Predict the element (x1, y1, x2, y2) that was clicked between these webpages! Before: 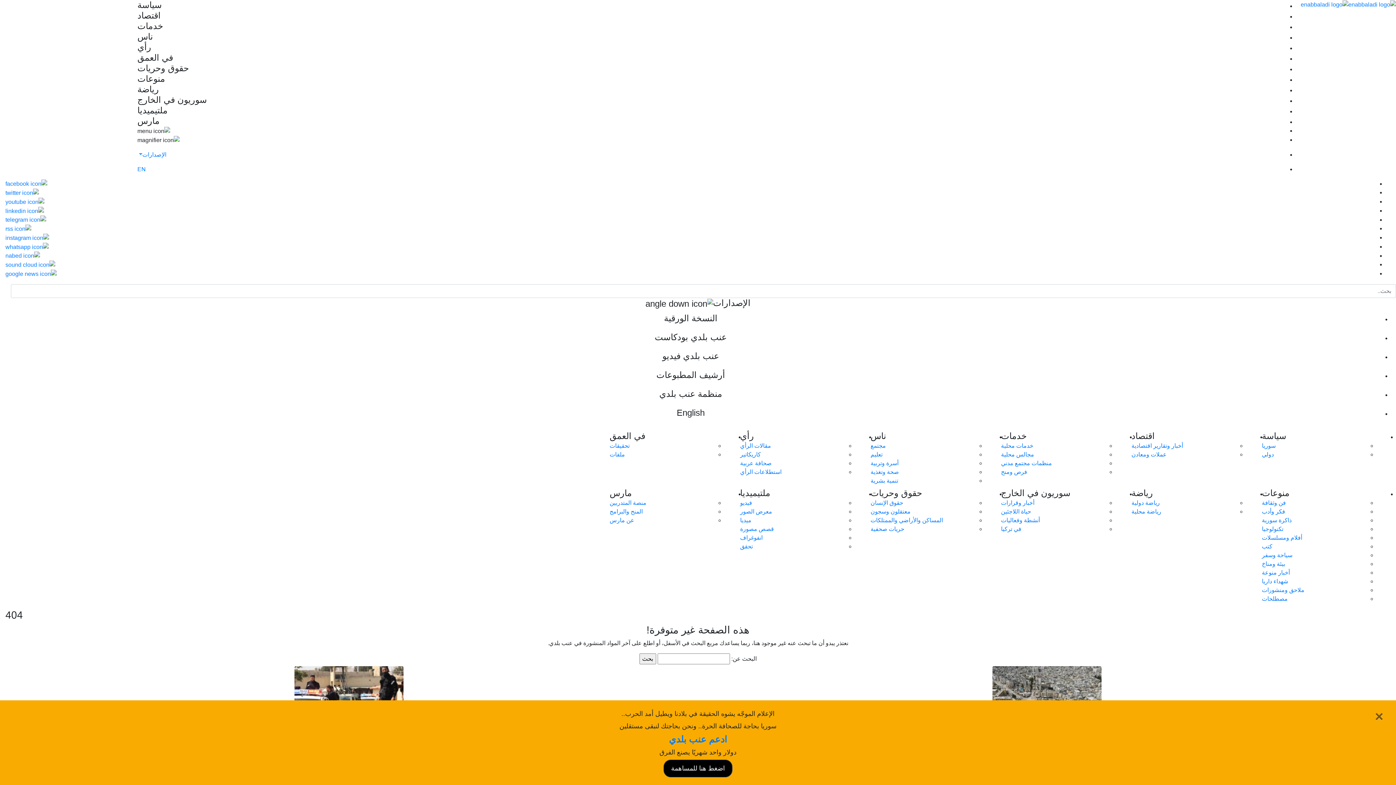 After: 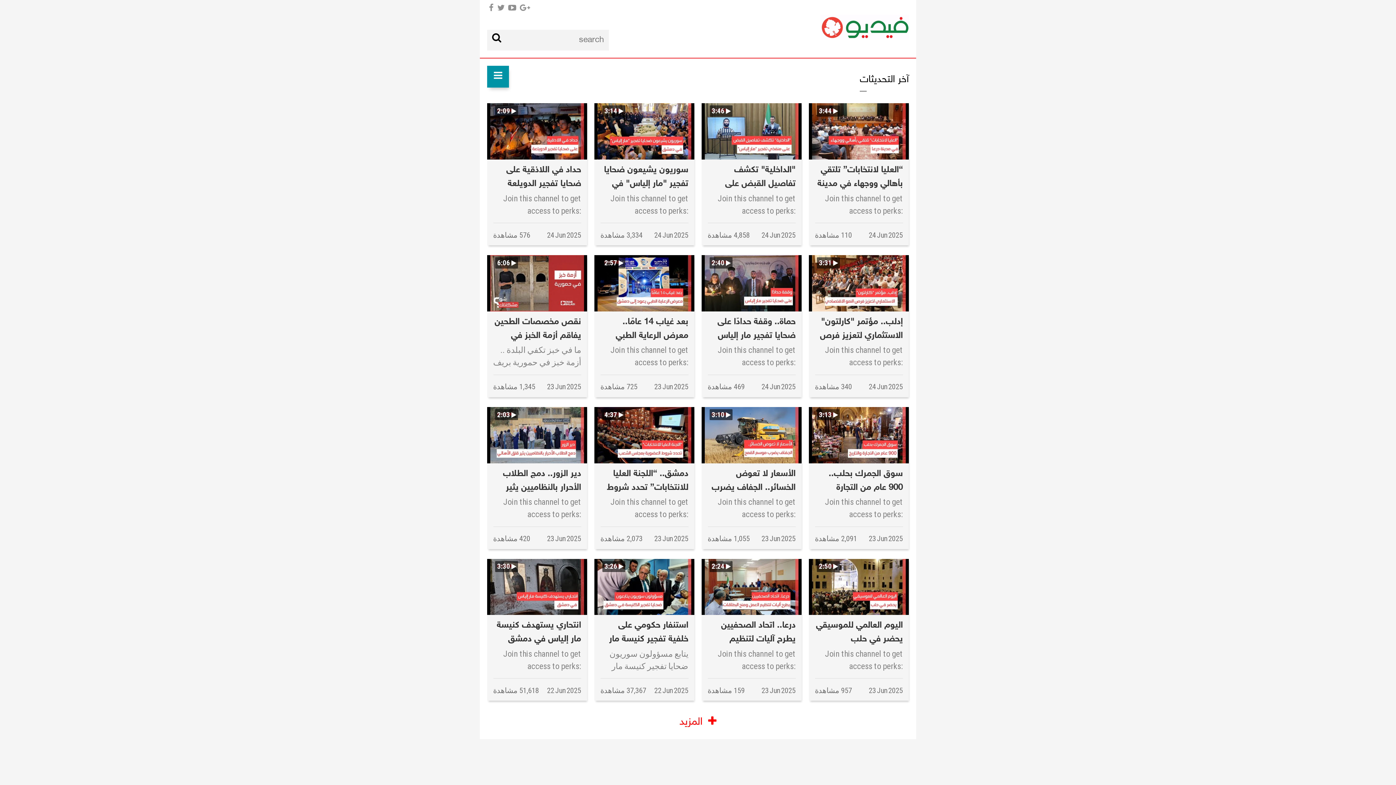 Action: bbox: (5, 349, 1376, 362) label: عنب بلدي فيديو